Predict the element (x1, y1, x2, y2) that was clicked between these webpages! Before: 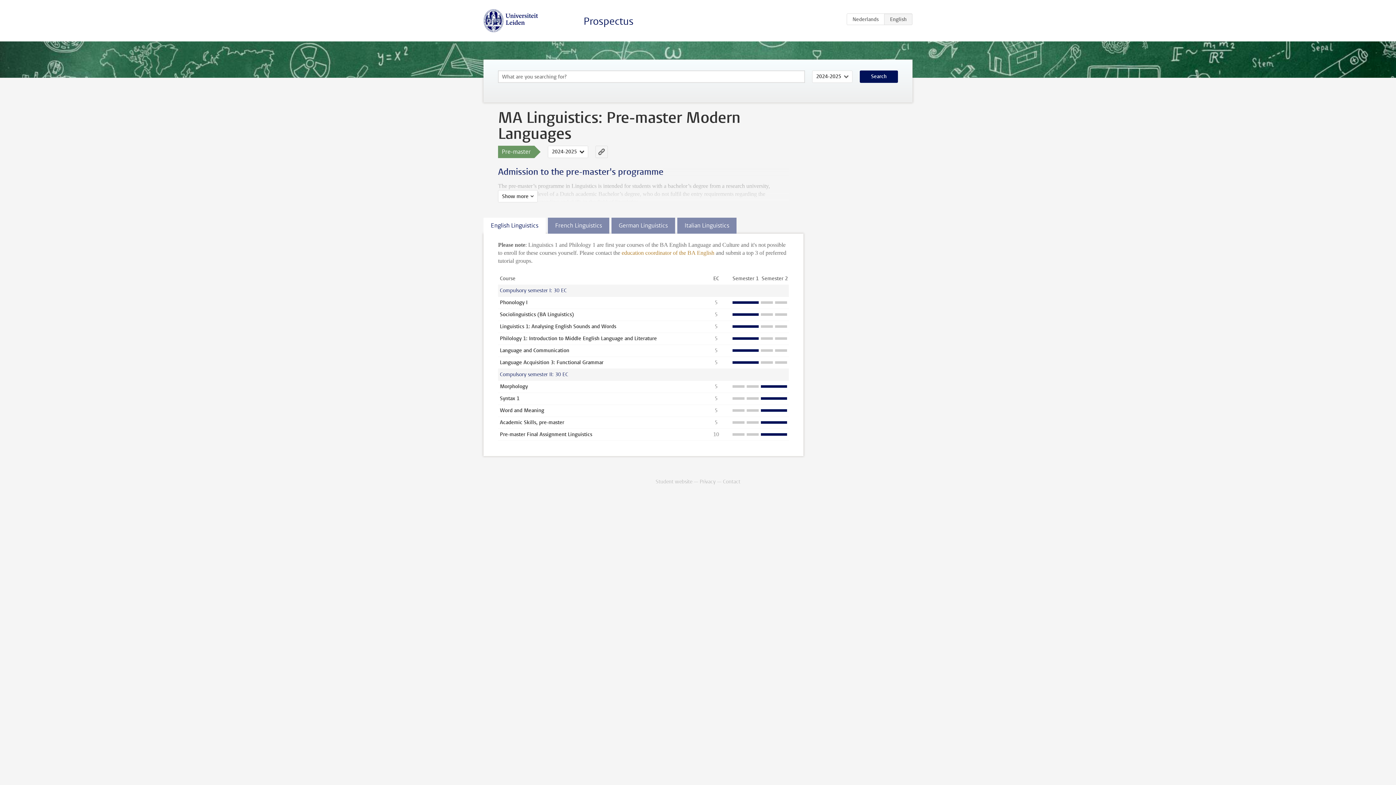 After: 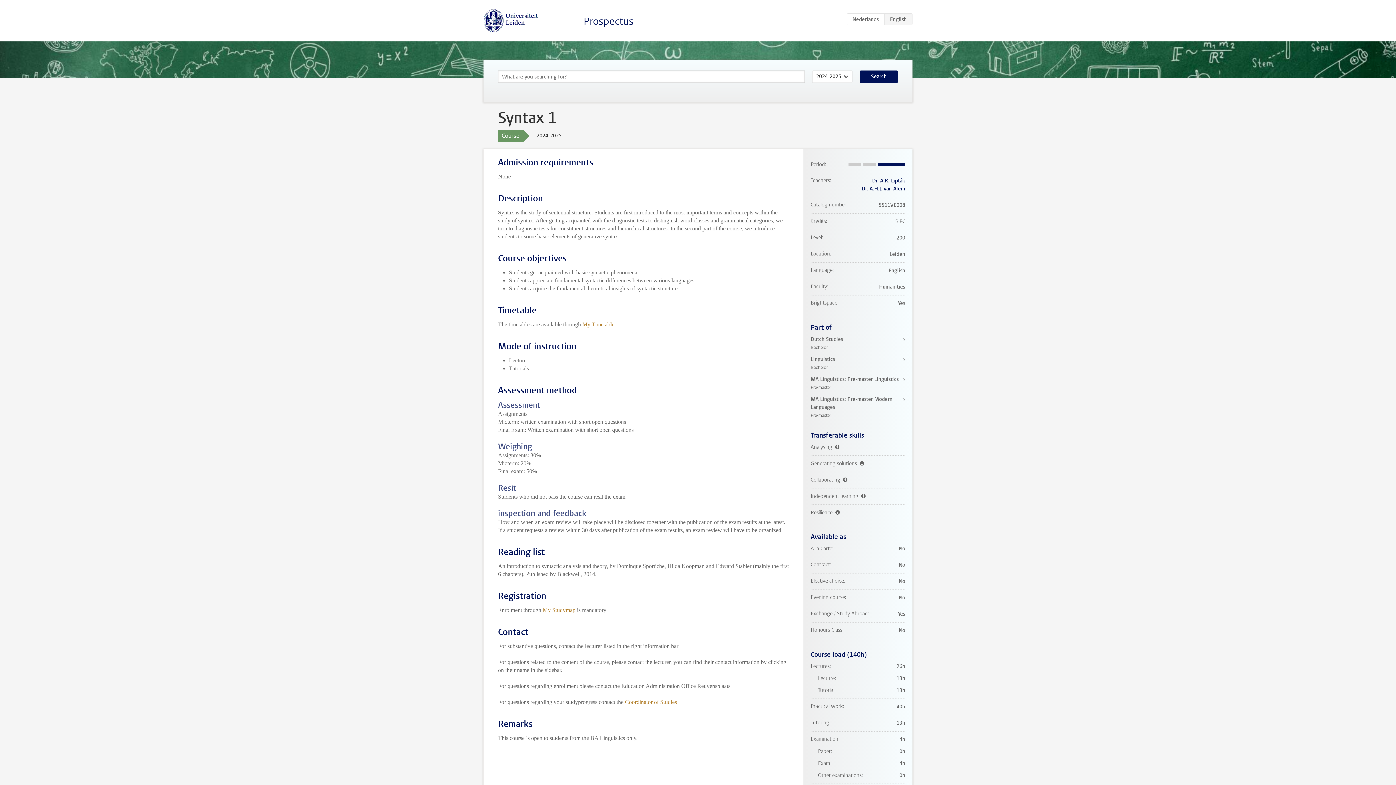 Action: label: Syntax 1 bbox: (500, 395, 519, 402)